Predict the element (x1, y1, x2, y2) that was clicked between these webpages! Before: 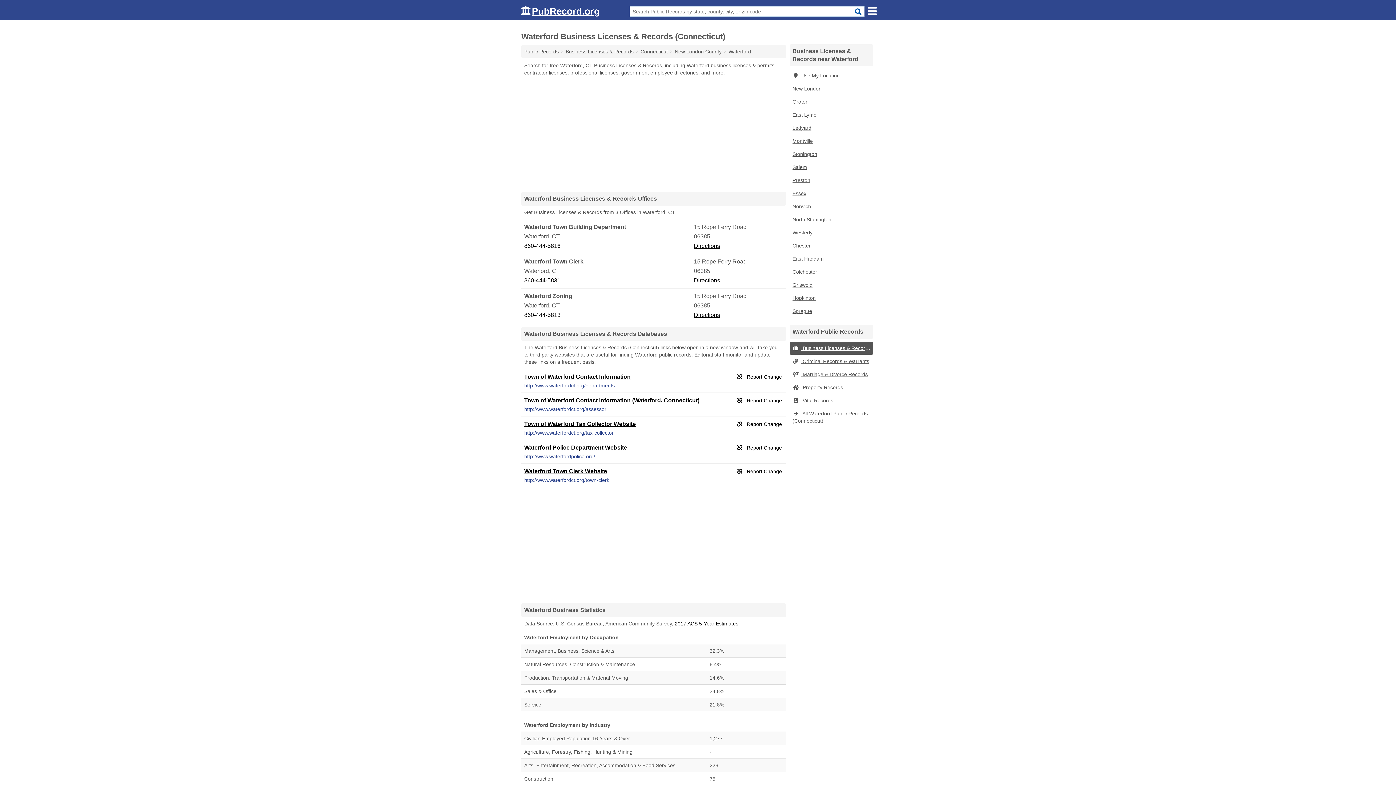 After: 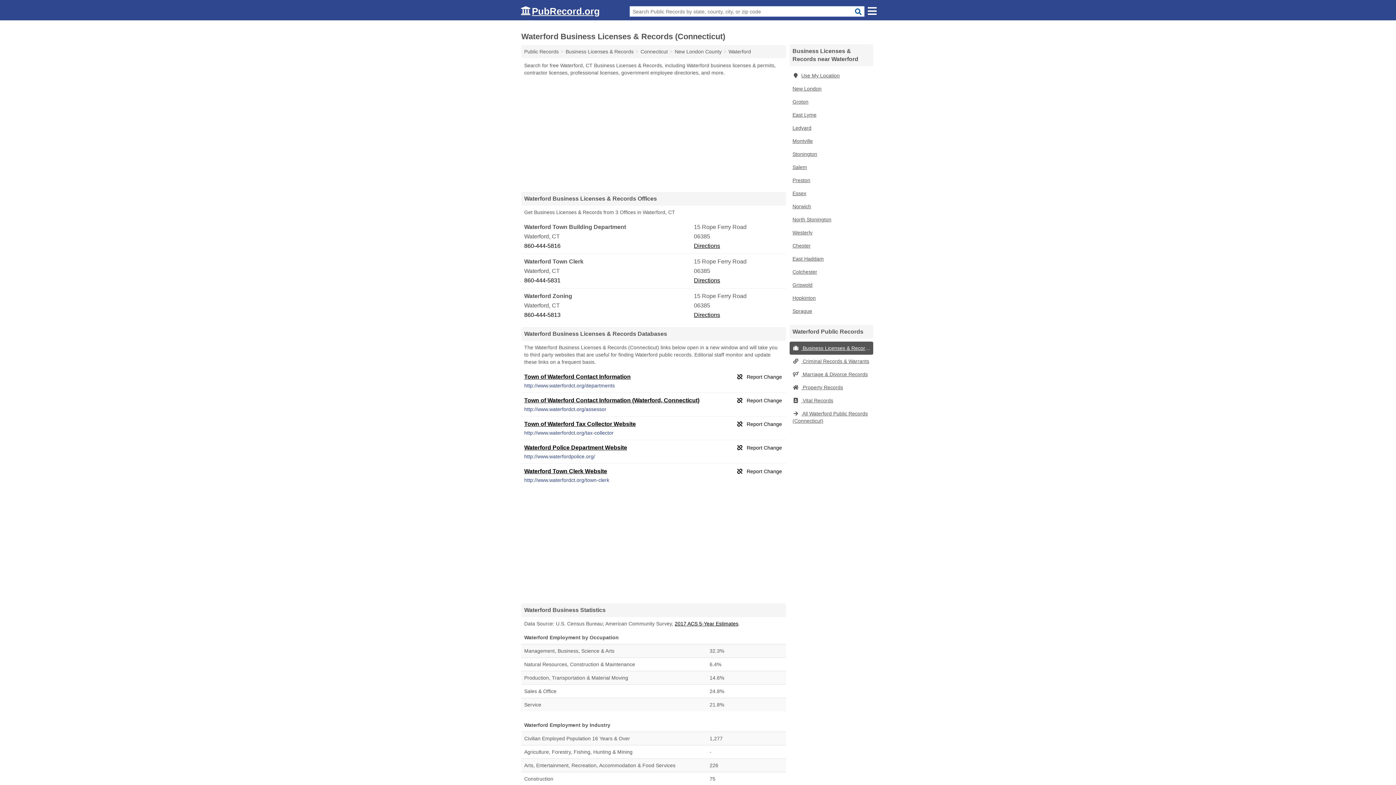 Action: label: 860-444-5831 bbox: (524, 276, 692, 285)